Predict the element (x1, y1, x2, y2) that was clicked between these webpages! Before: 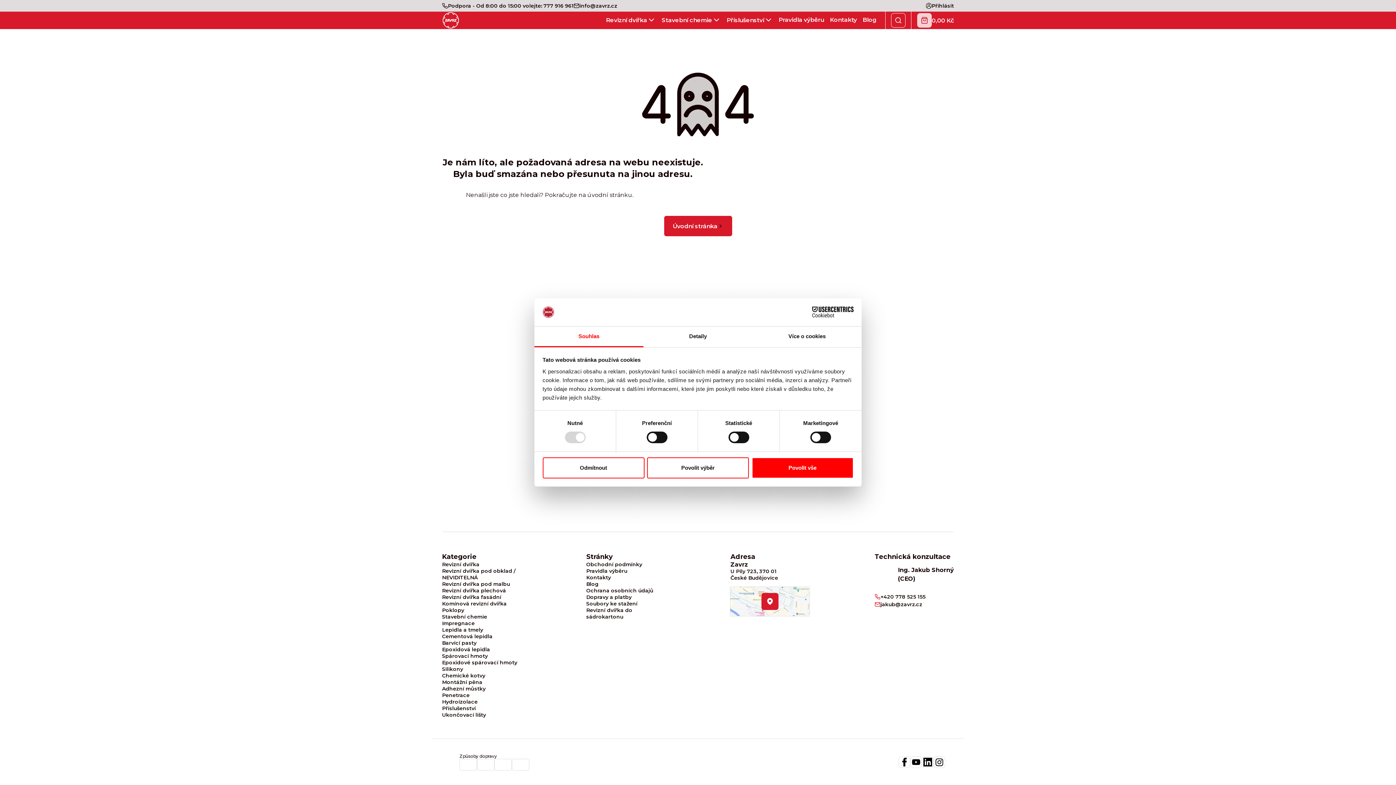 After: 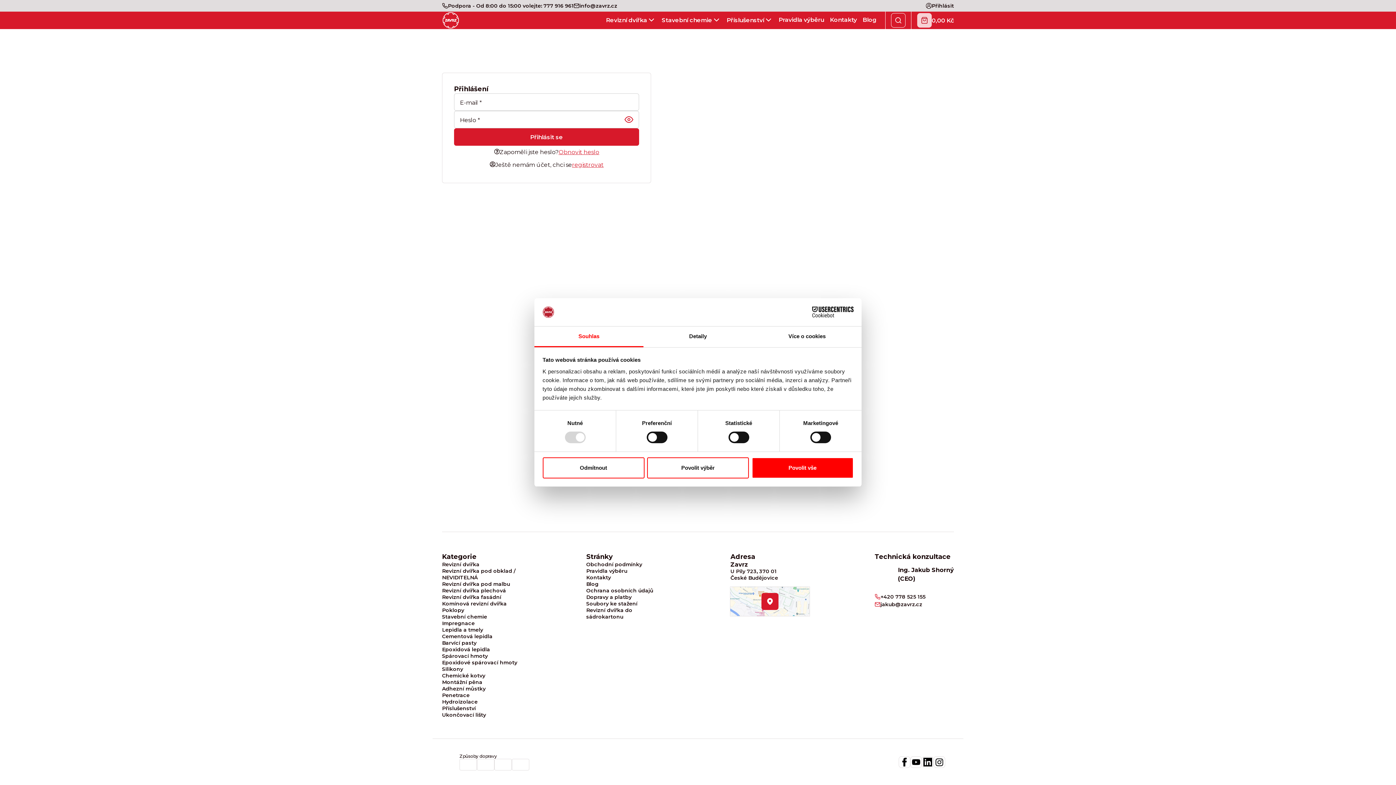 Action: bbox: (926, 2, 954, 9) label: Přihlásit